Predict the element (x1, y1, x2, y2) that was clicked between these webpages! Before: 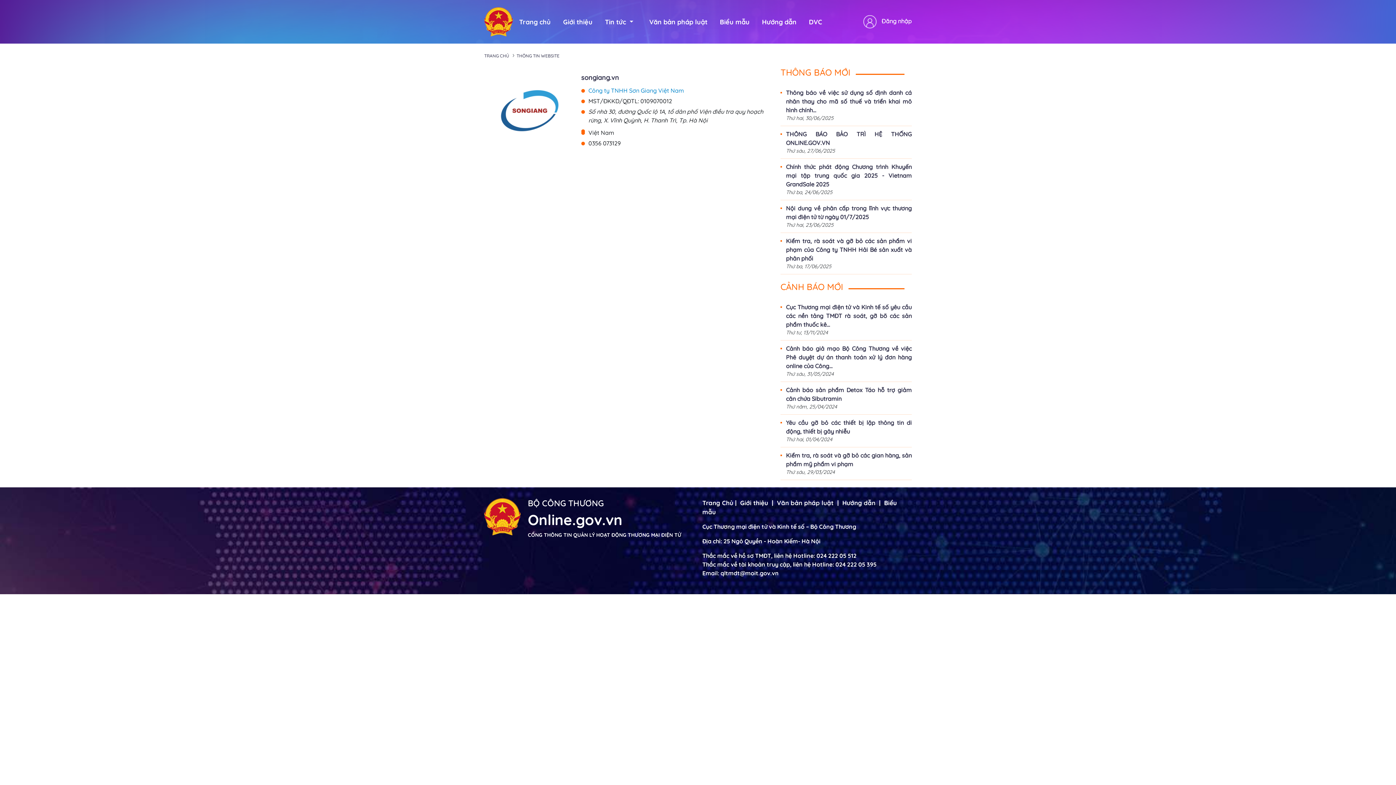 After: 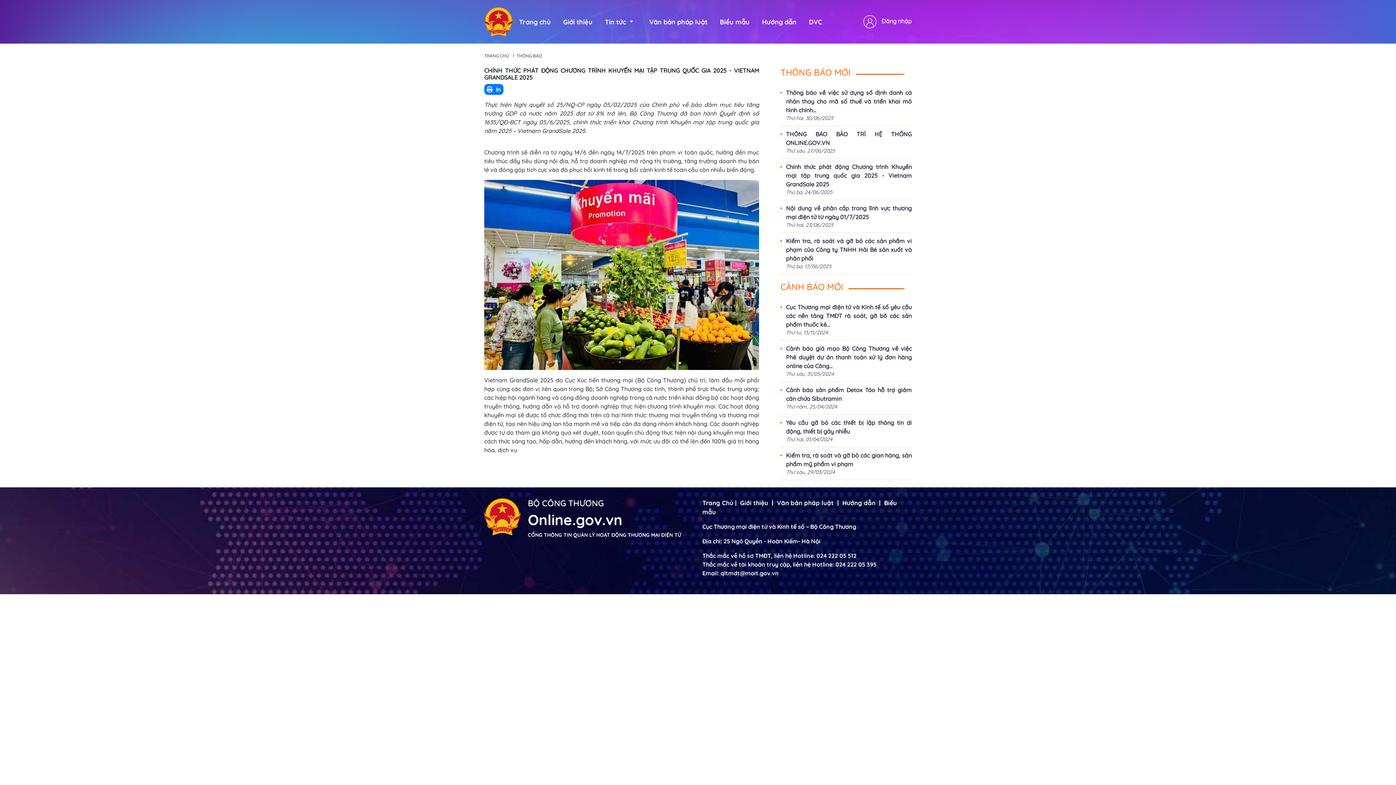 Action: bbox: (780, 162, 912, 188) label: Chính thức phát động Chương trình Khuyến mại tập trung quốc gia 2025 - Vietnam GrandSale 2025